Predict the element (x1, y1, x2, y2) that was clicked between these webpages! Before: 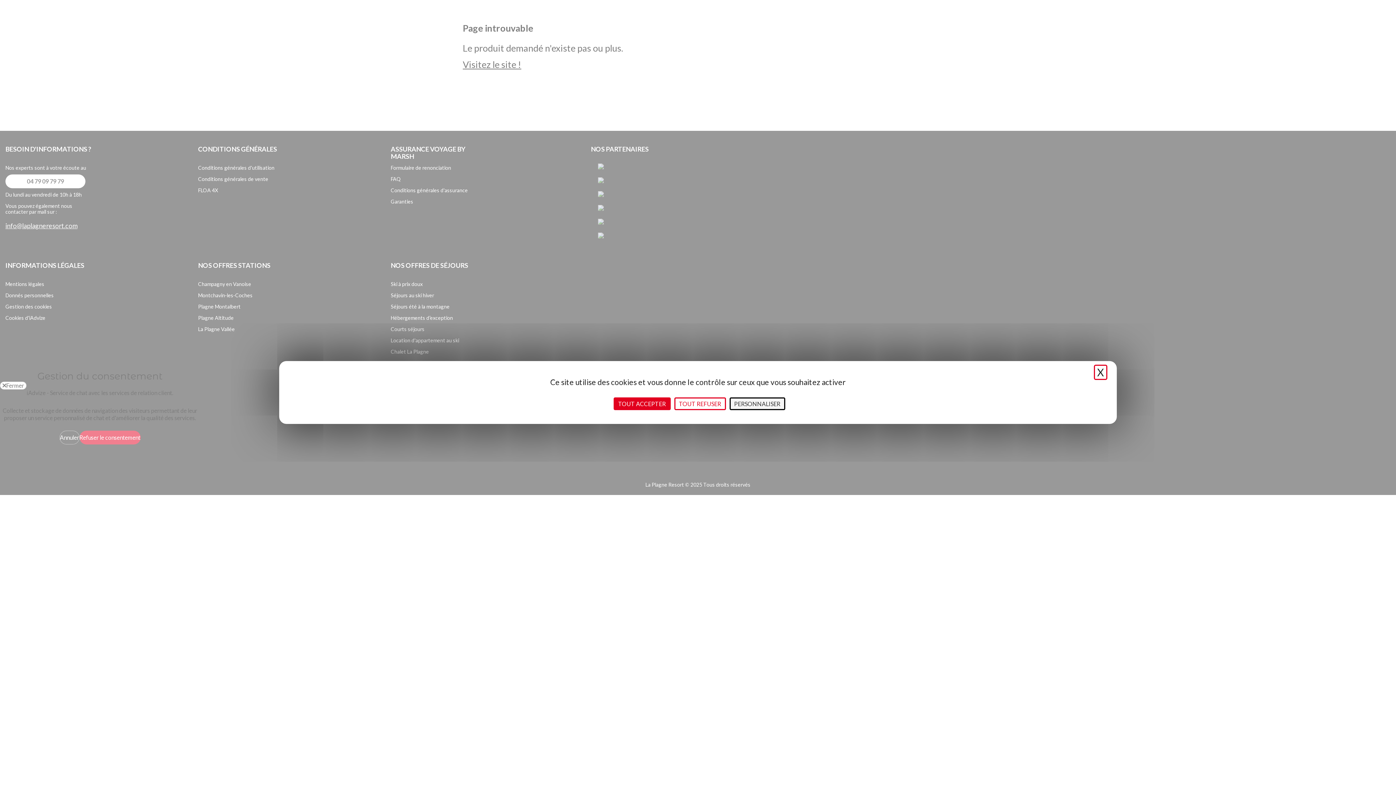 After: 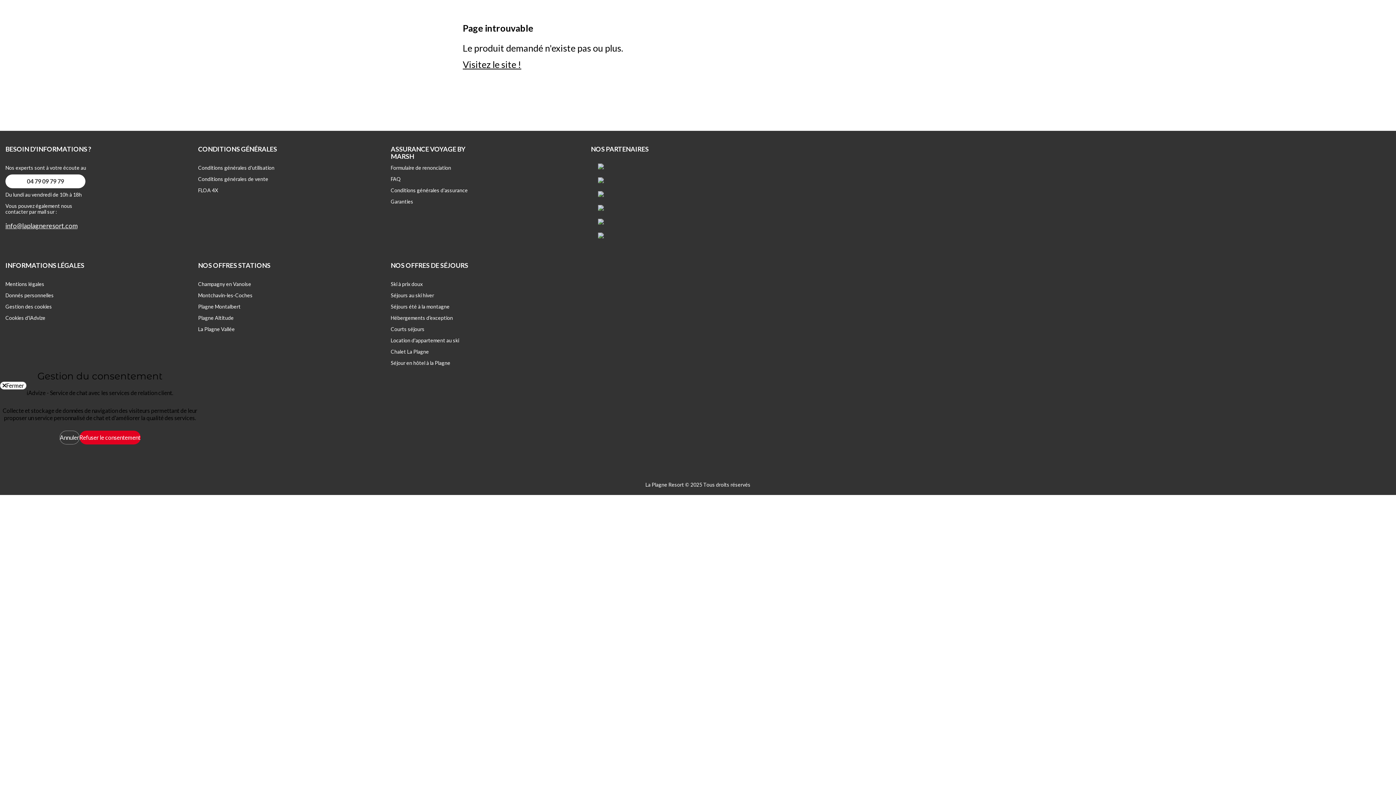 Action: bbox: (613, 397, 670, 410) label: Cookies : Tout accepter